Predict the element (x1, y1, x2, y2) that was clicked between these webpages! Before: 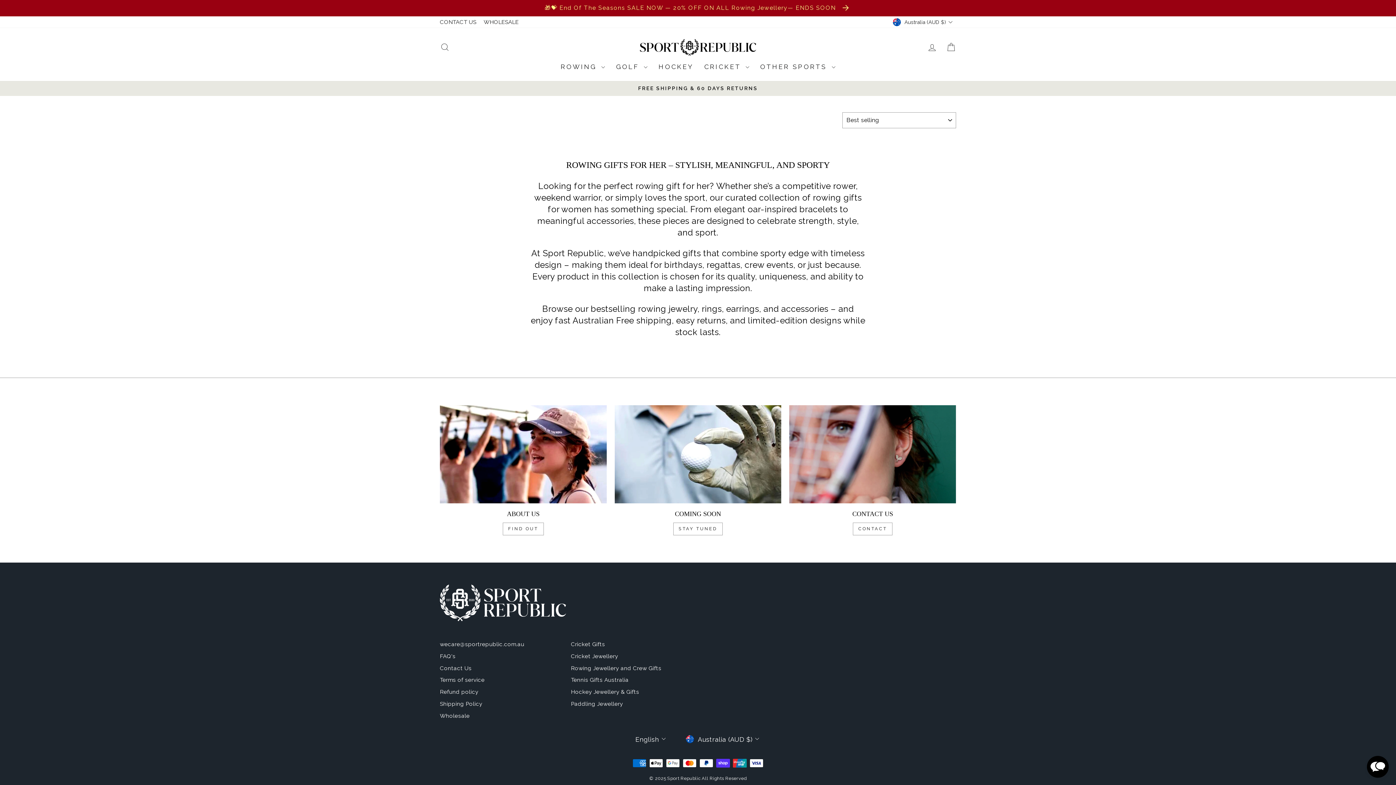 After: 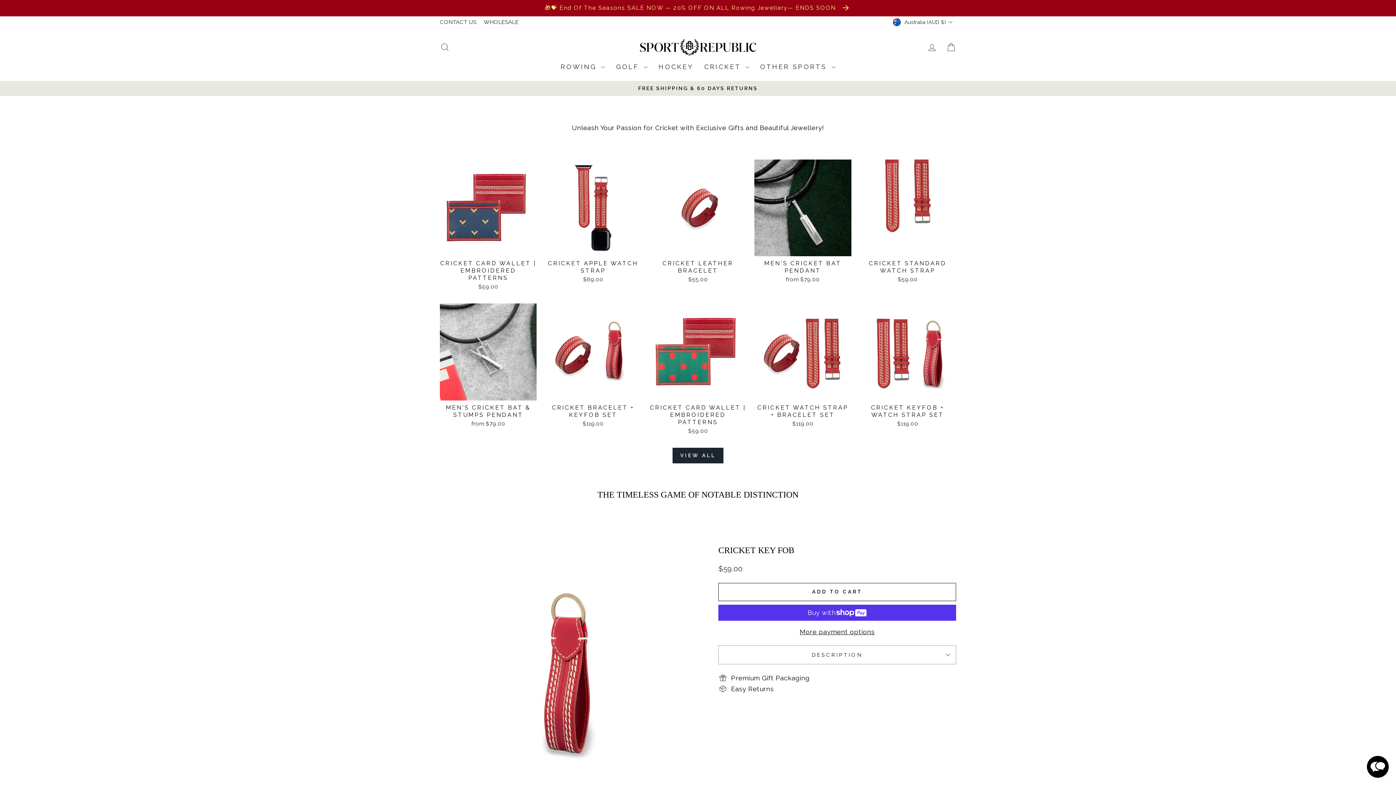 Action: bbox: (571, 639, 605, 650) label: Cricket Gifts